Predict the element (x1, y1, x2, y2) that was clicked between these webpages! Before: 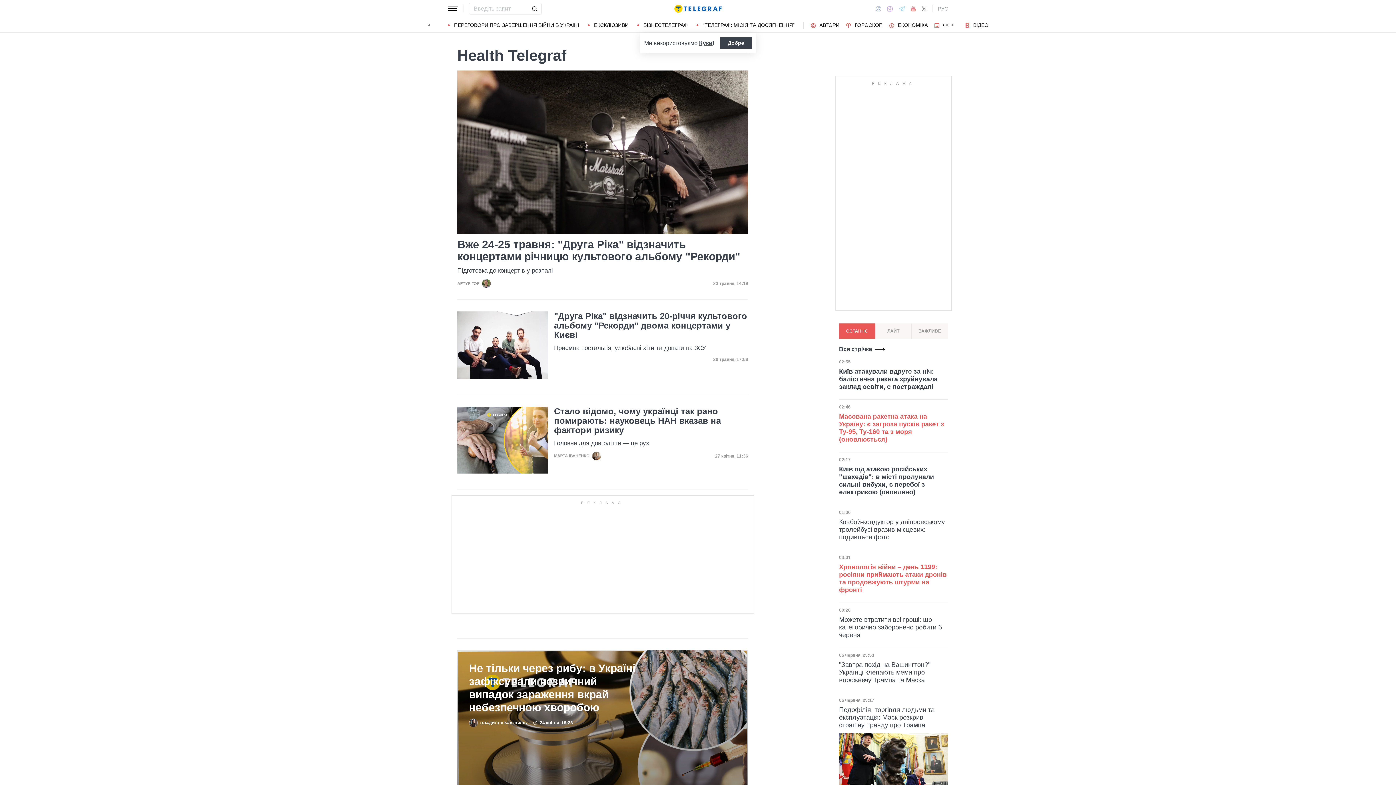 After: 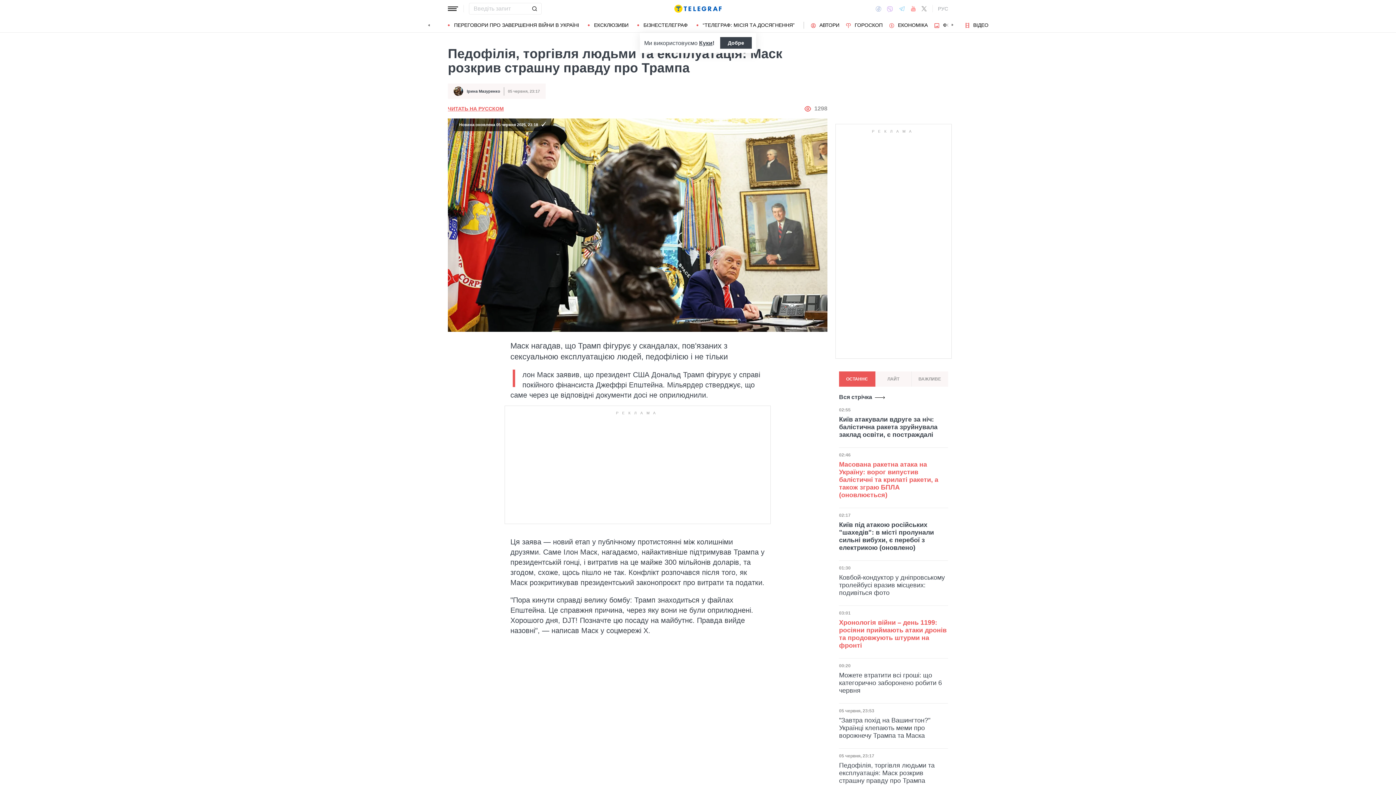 Action: label: Педофілія, торгівля людьми та експлуатація: Маск розкрив страшну правду про Трампа bbox: (839, 706, 948, 729)